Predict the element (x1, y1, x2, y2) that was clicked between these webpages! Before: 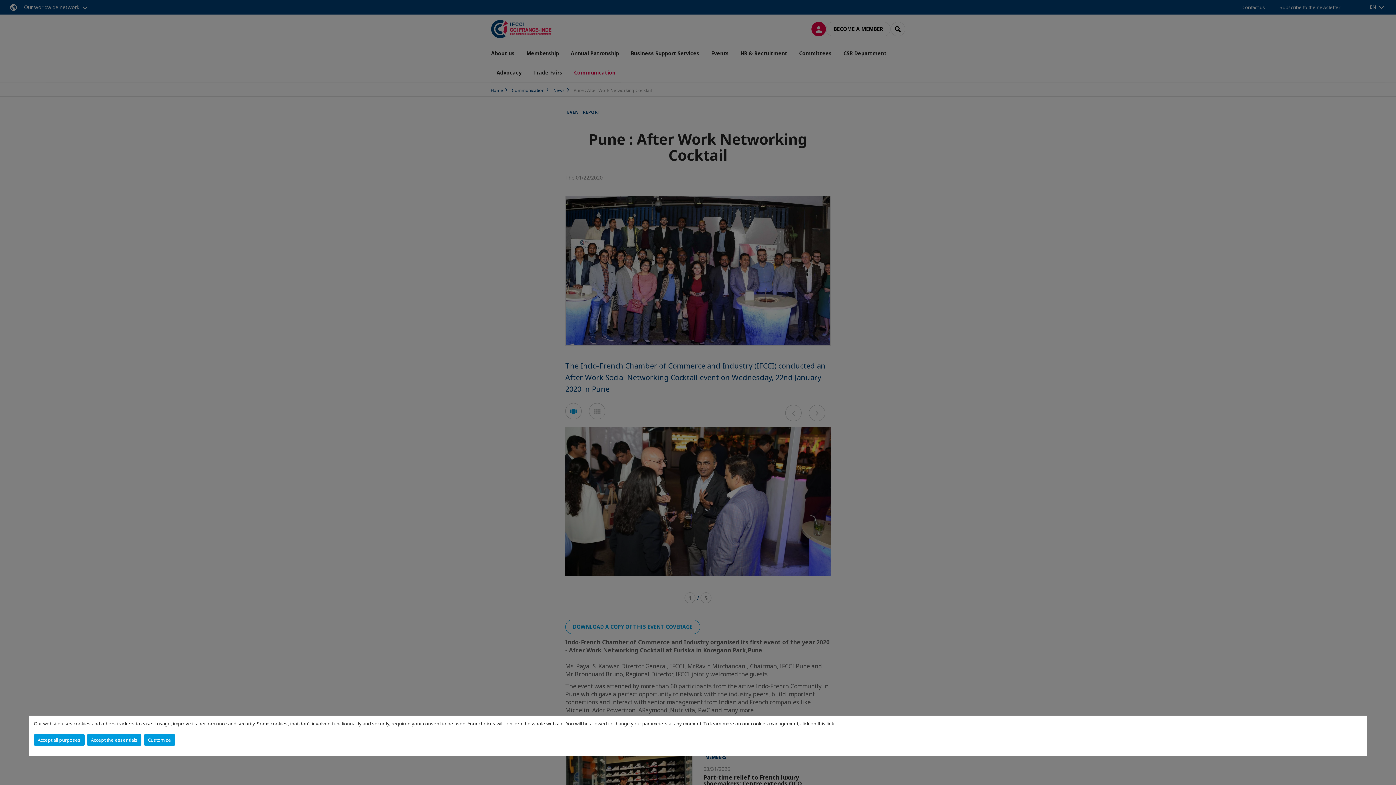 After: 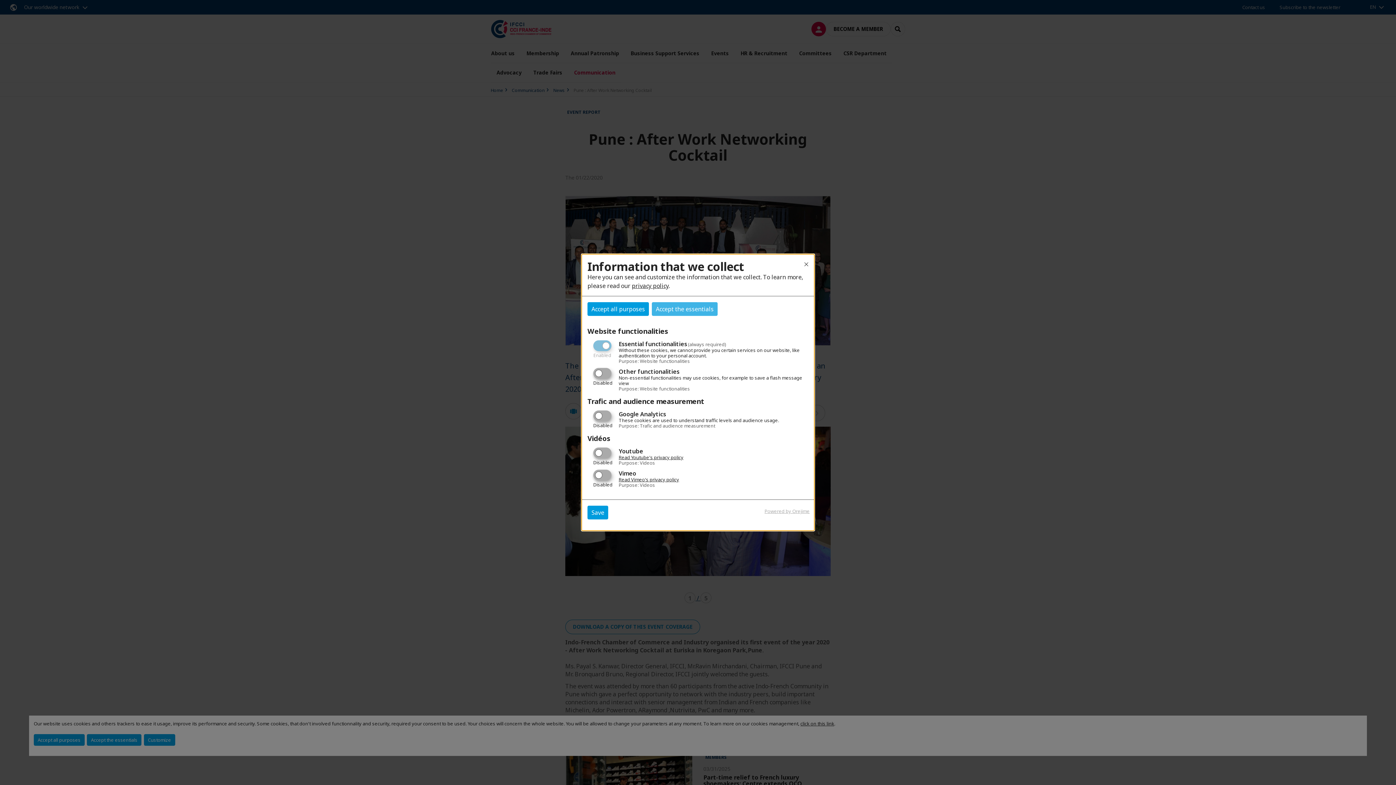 Action: bbox: (143, 734, 175, 746) label: Customize